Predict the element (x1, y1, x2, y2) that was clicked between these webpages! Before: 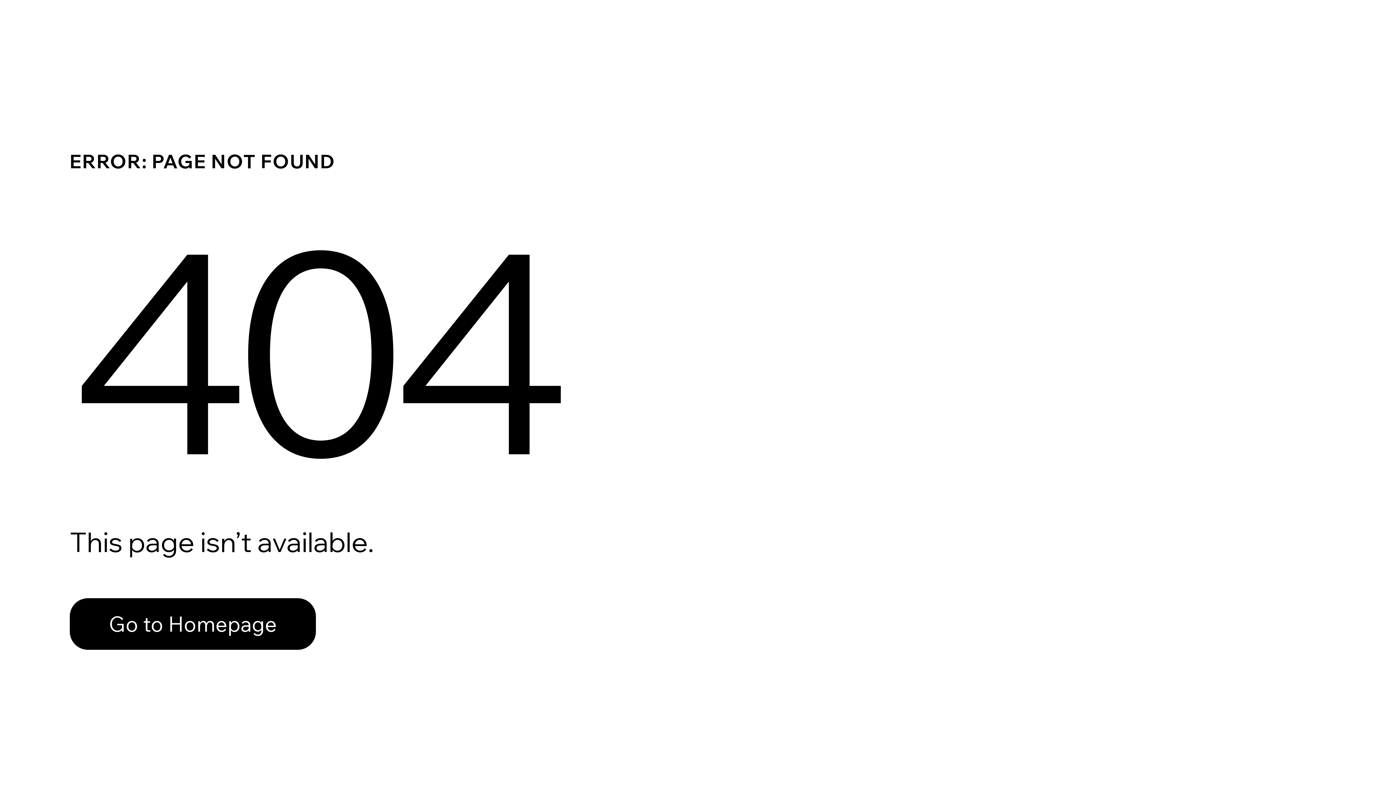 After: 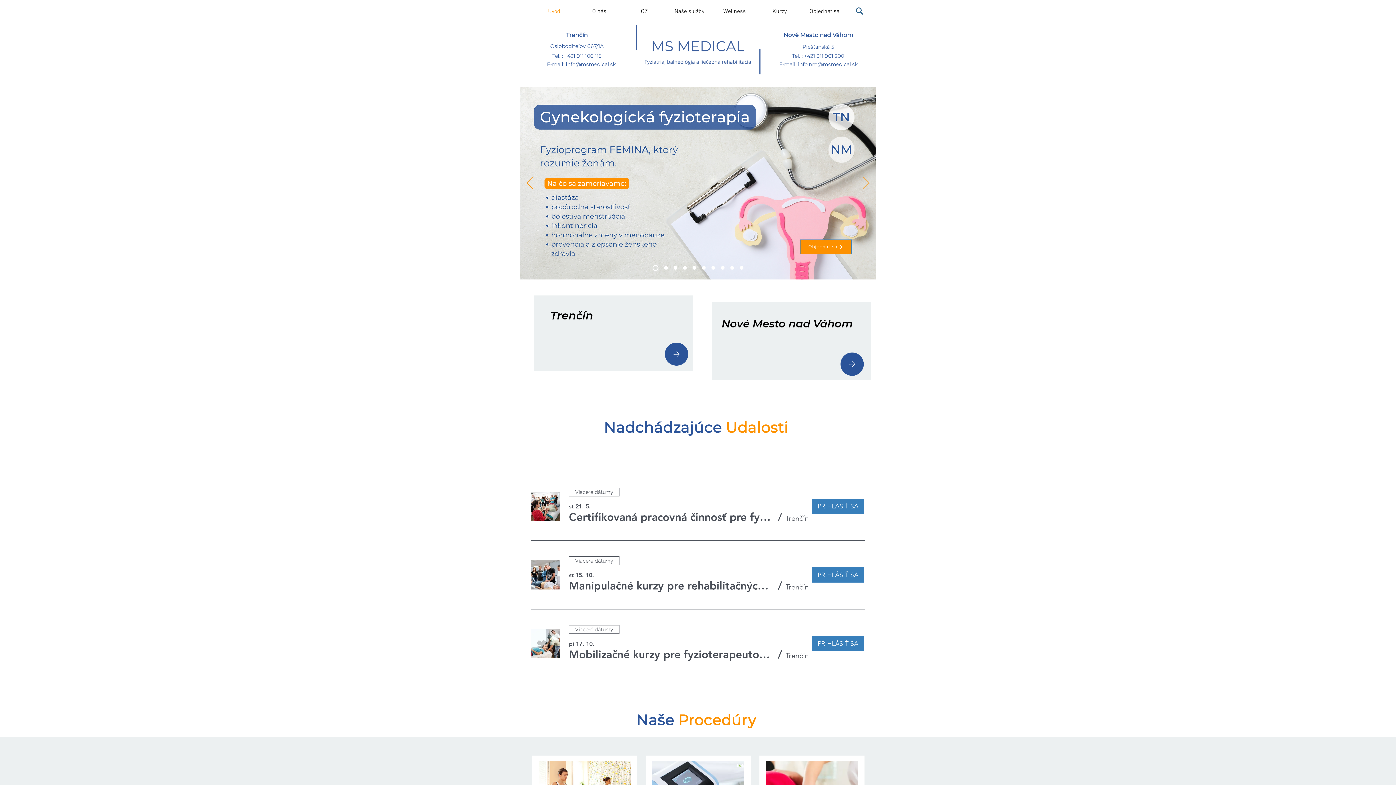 Action: label: Go to Homepage bbox: (69, 598, 316, 650)